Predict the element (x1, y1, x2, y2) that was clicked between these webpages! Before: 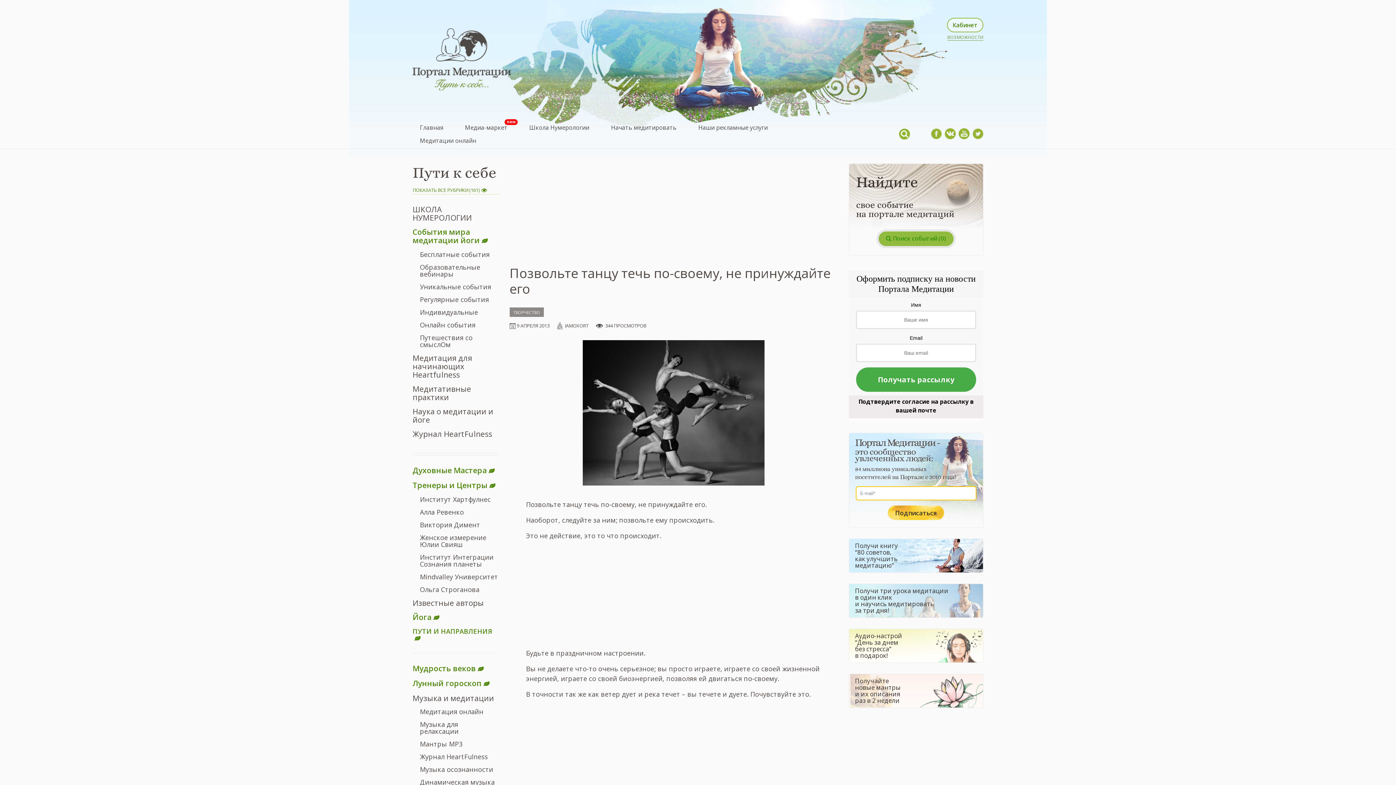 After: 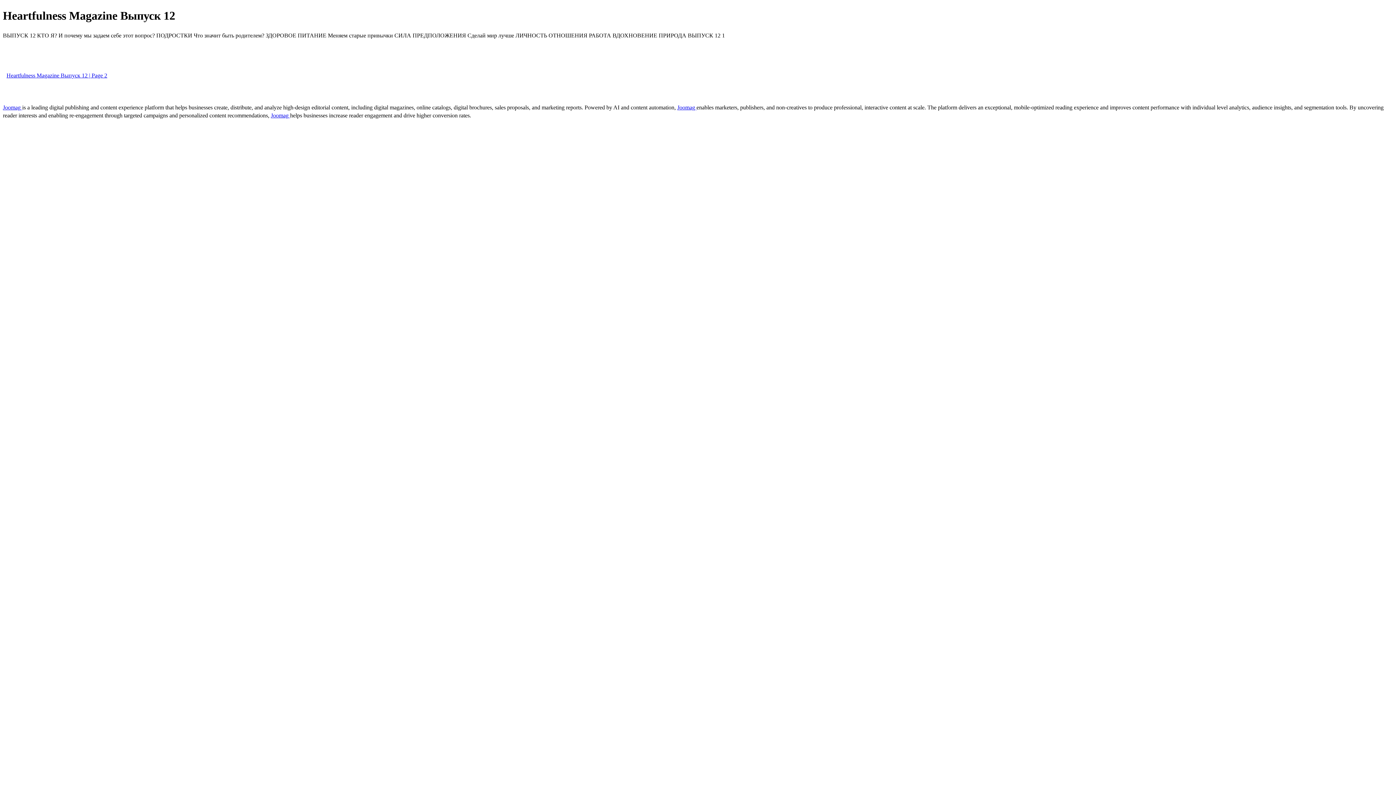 Action: bbox: (420, 752, 488, 761) label: Журнал HeartFulness